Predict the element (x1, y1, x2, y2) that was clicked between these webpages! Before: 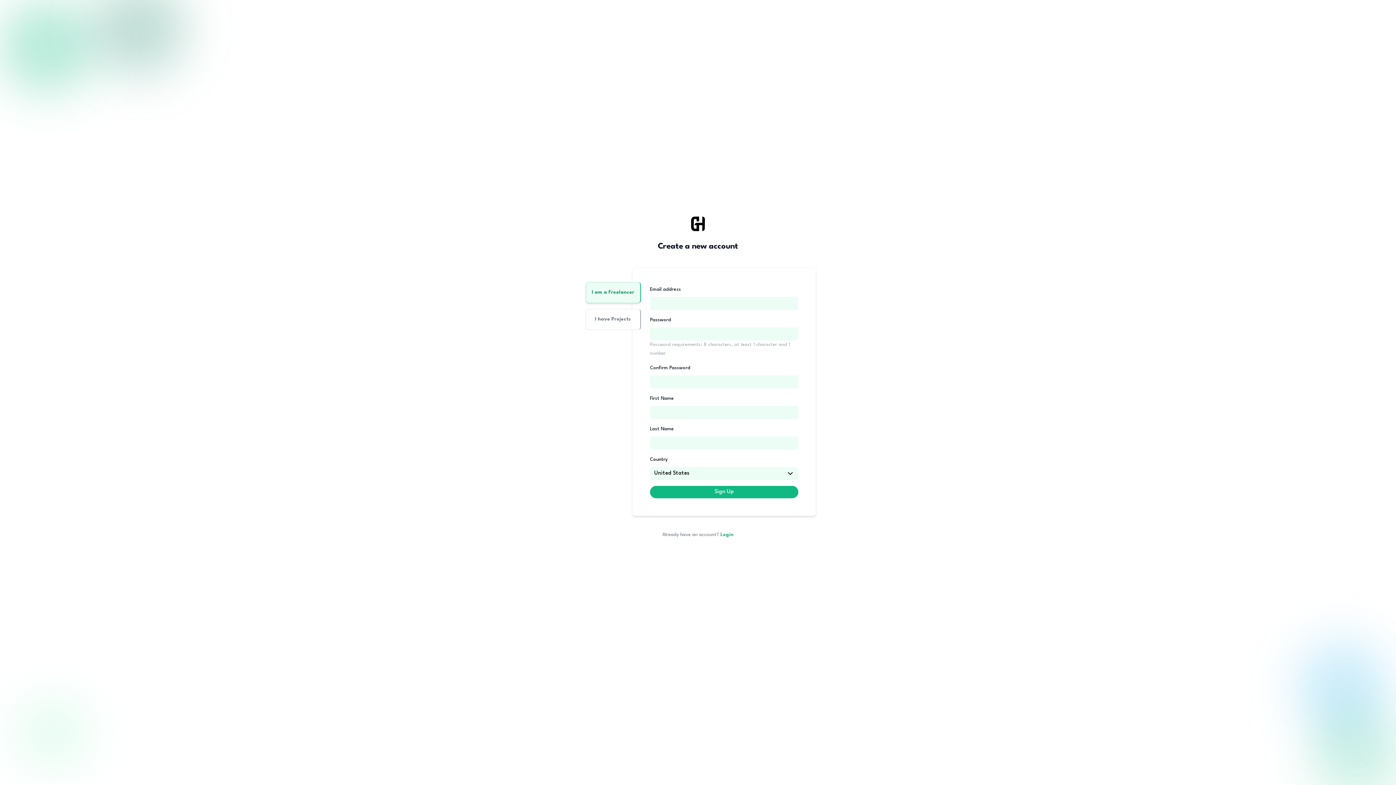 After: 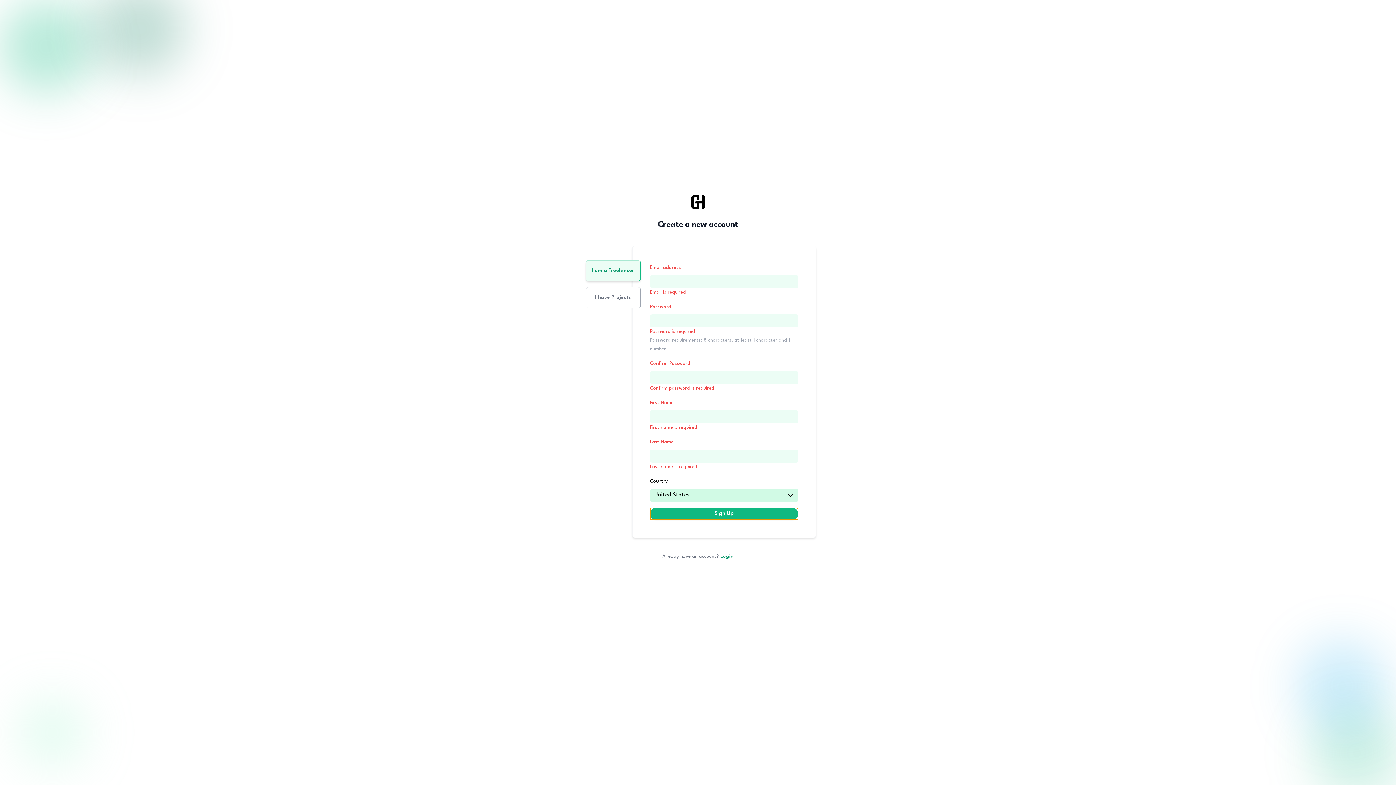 Action: bbox: (650, 486, 798, 498) label: Sign Up